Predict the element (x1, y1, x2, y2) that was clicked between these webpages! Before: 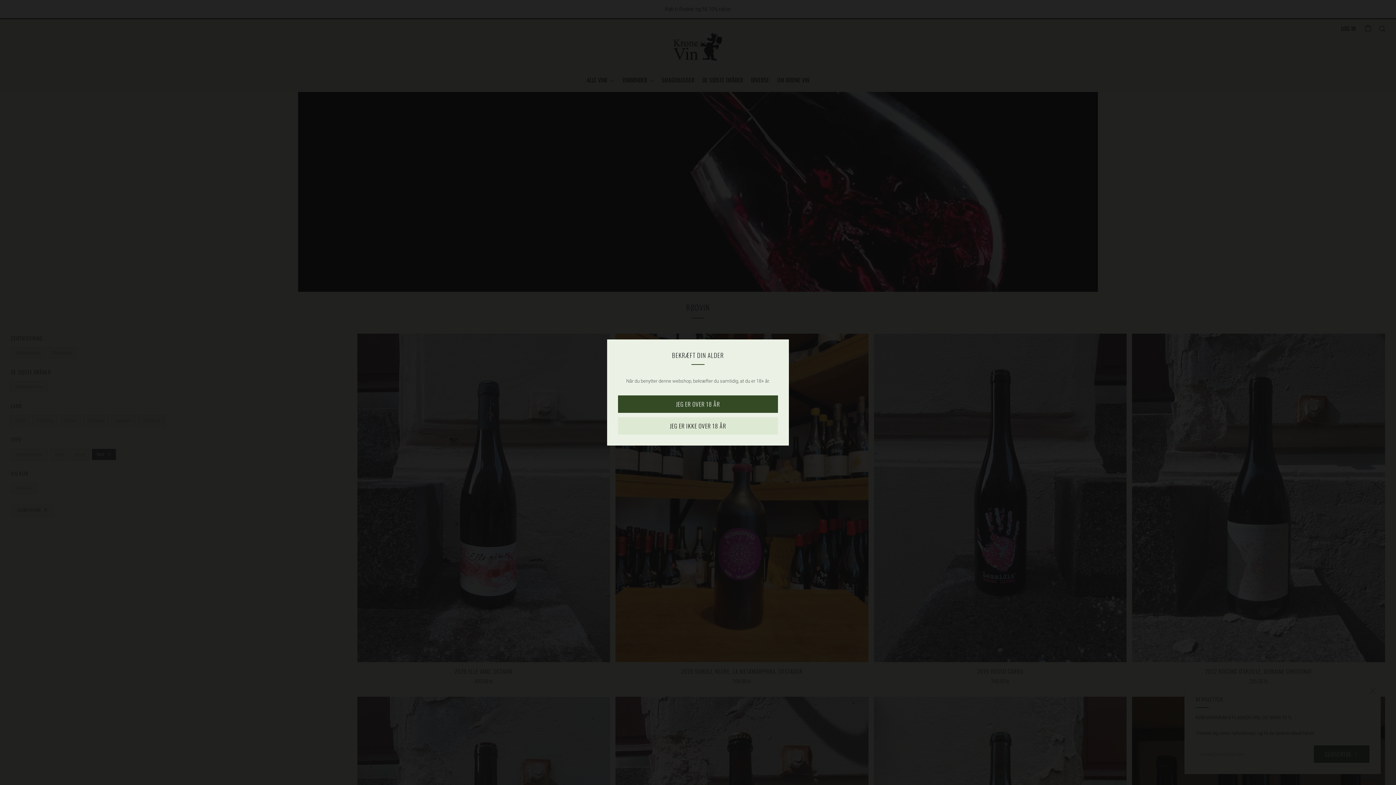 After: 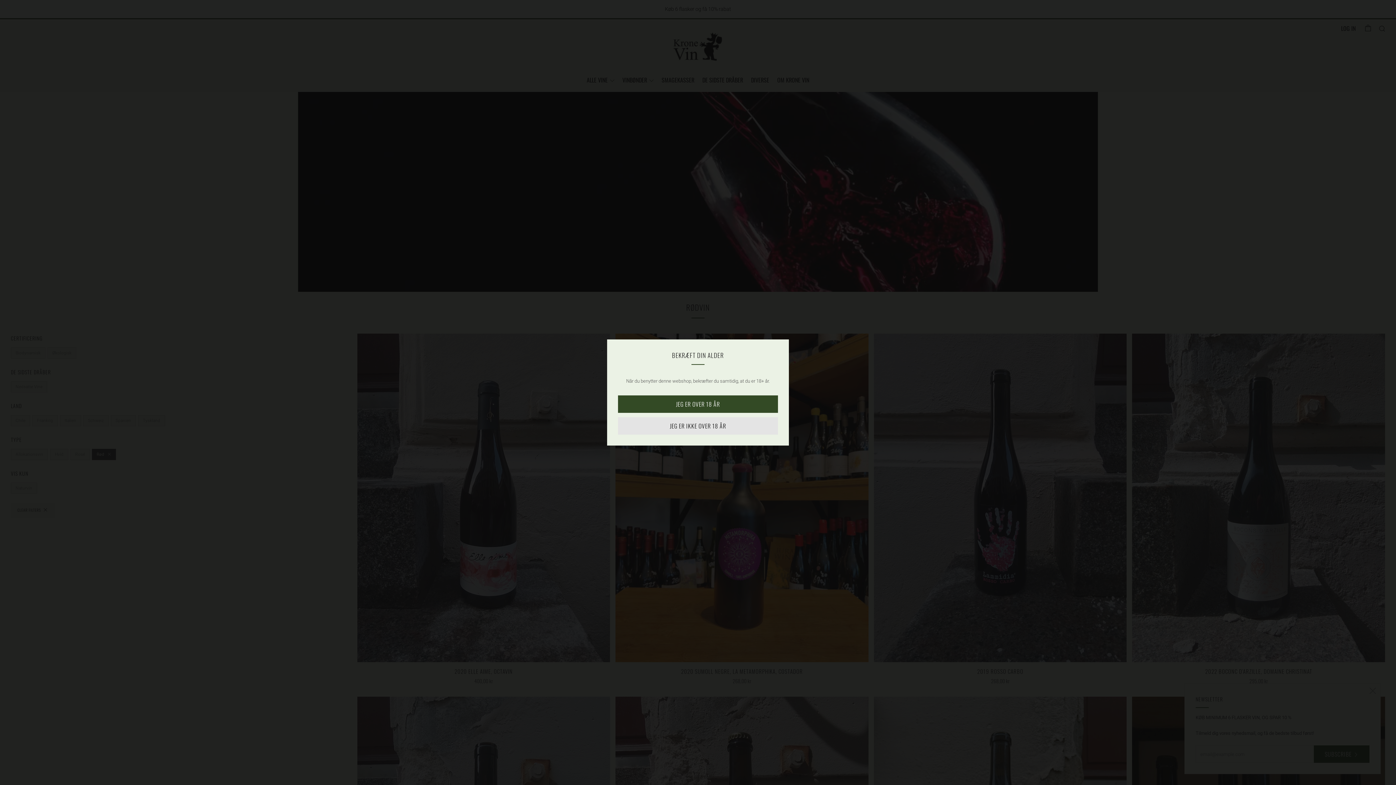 Action: bbox: (618, 417, 778, 434) label: JEG ER IKKE OVER 18 ÅR